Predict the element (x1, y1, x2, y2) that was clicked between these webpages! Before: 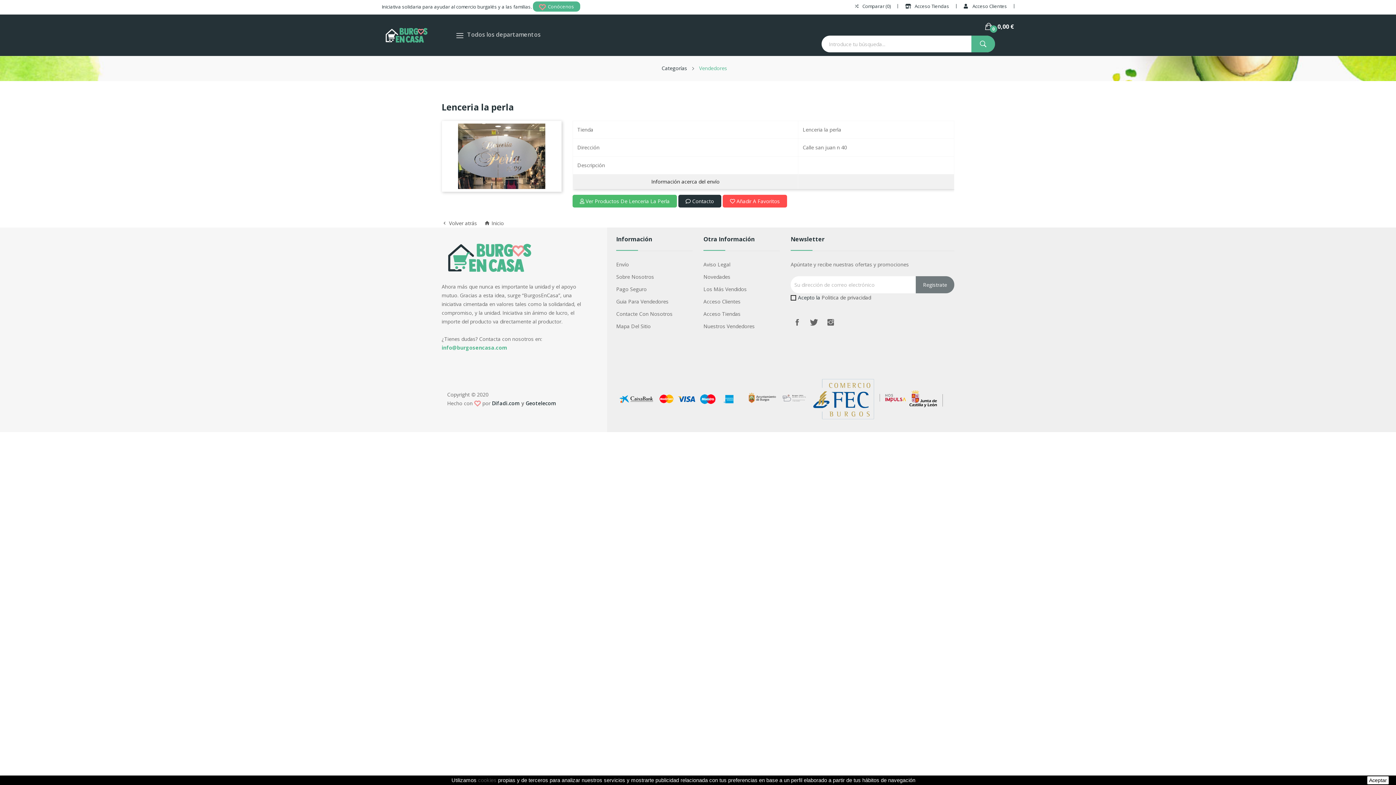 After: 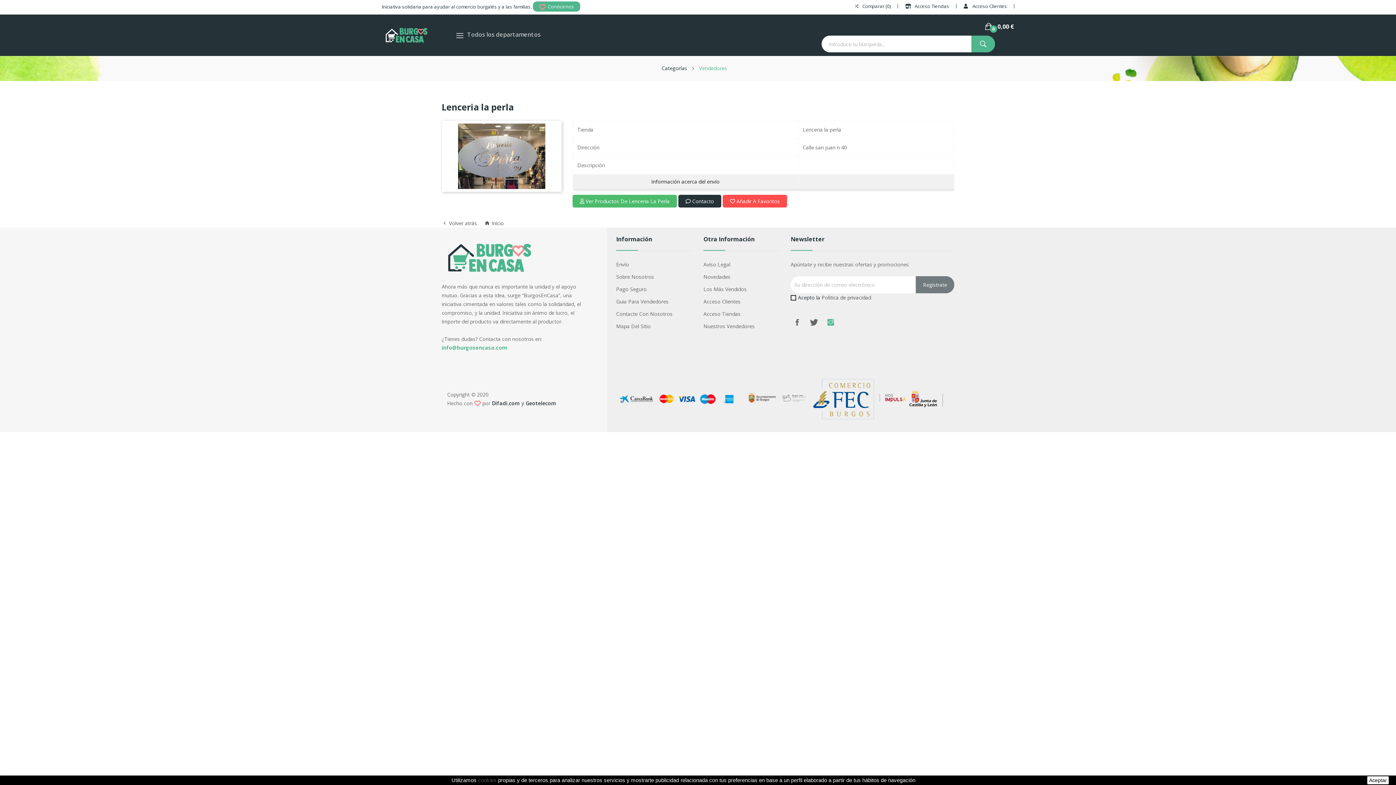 Action: label: Instagram bbox: (824, 316, 837, 329)